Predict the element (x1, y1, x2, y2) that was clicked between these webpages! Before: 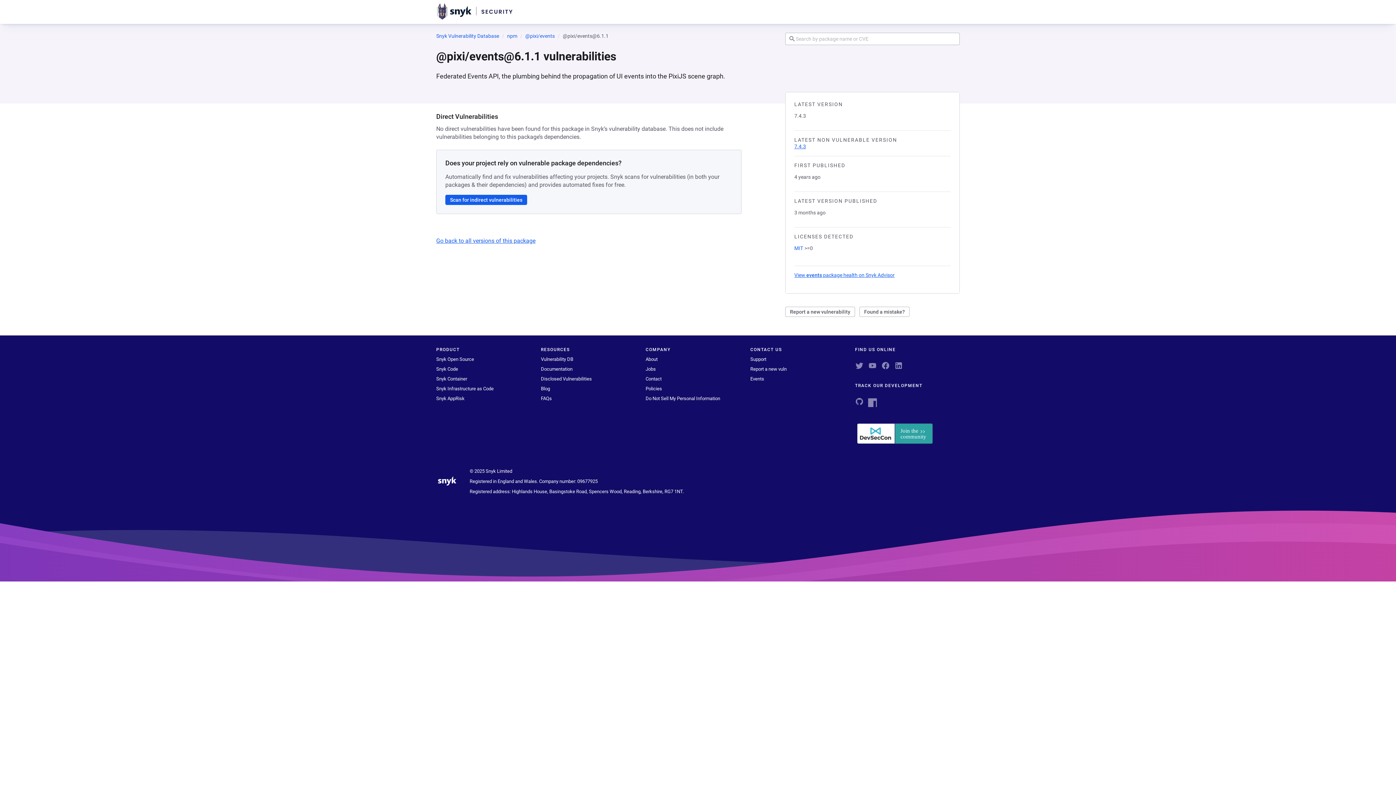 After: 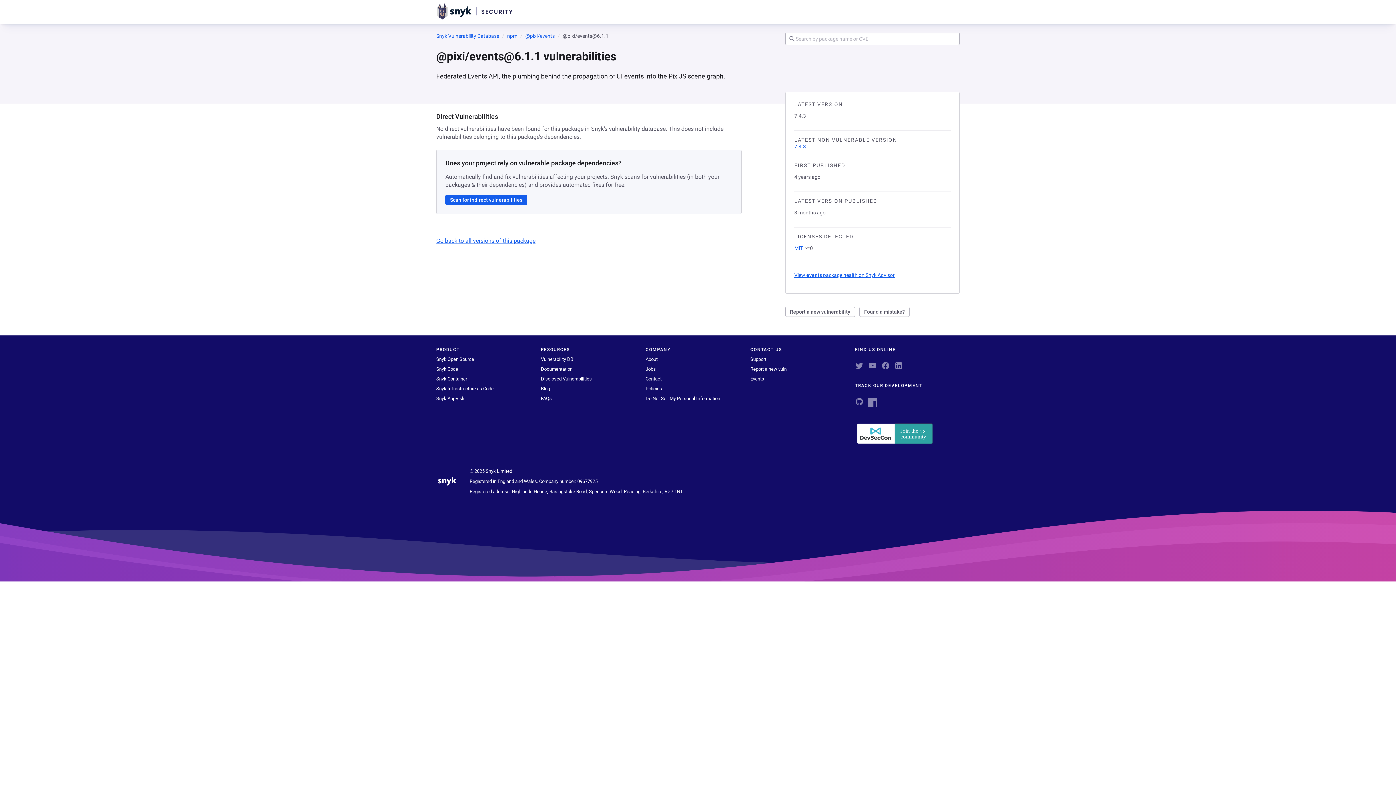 Action: label: Contact bbox: (645, 376, 661, 381)